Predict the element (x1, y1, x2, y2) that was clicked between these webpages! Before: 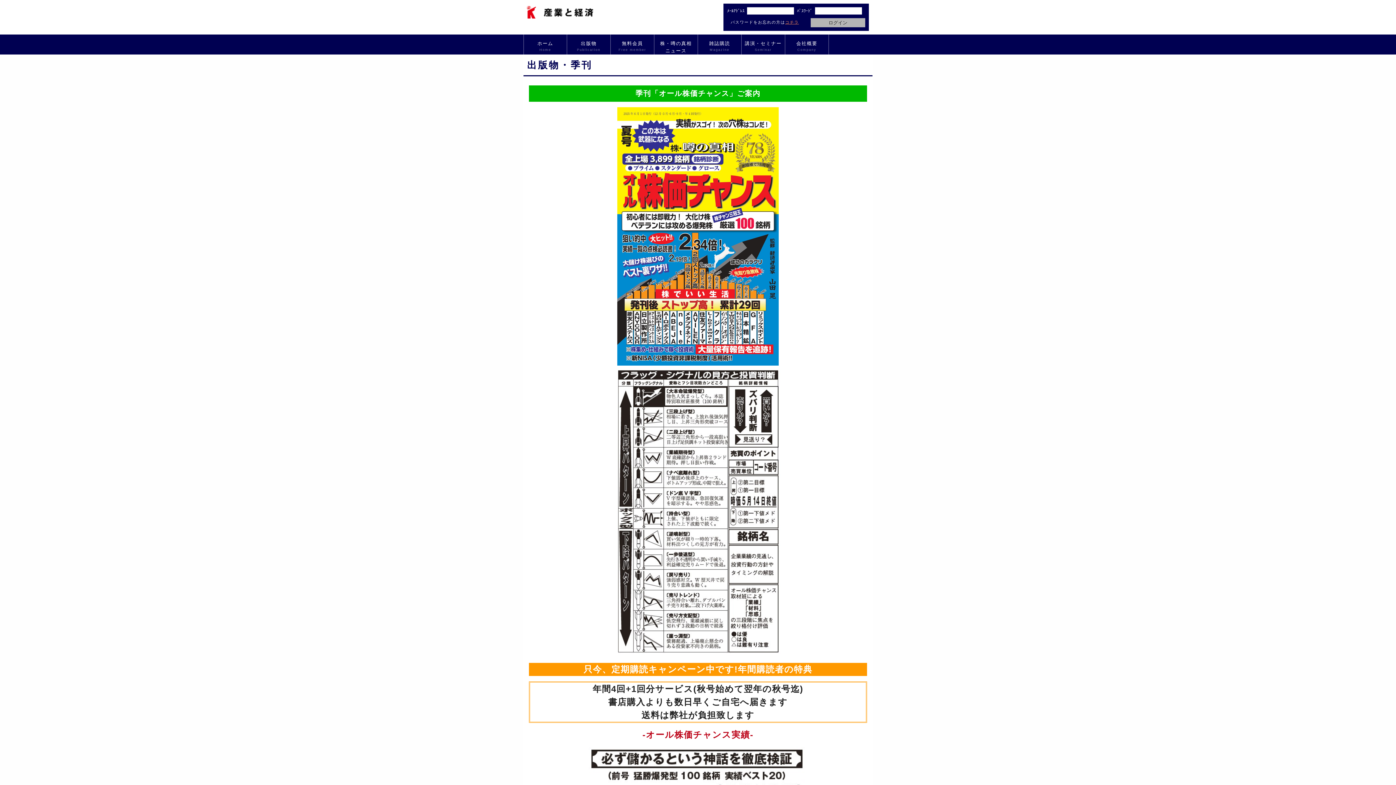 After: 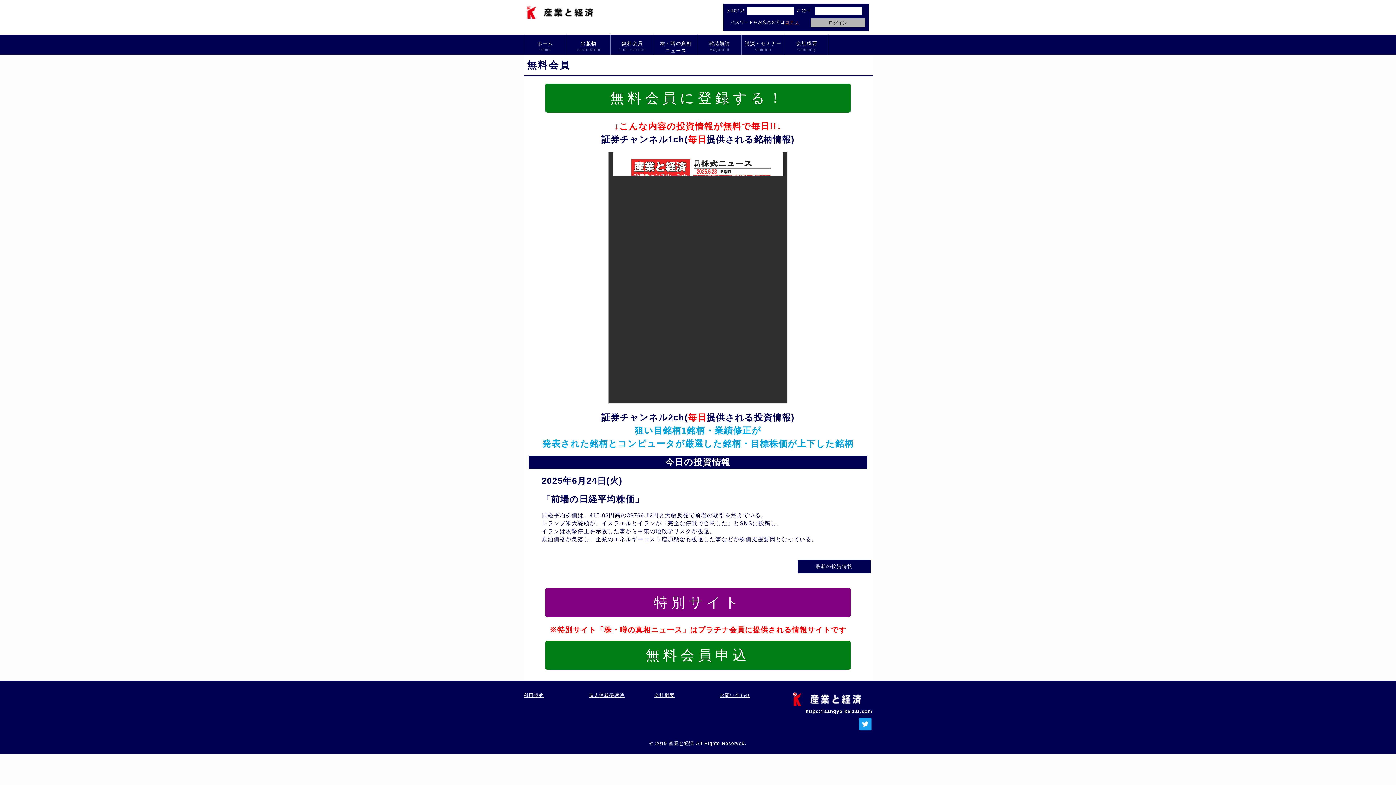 Action: label: 無料会員
Free member bbox: (610, 34, 654, 54)